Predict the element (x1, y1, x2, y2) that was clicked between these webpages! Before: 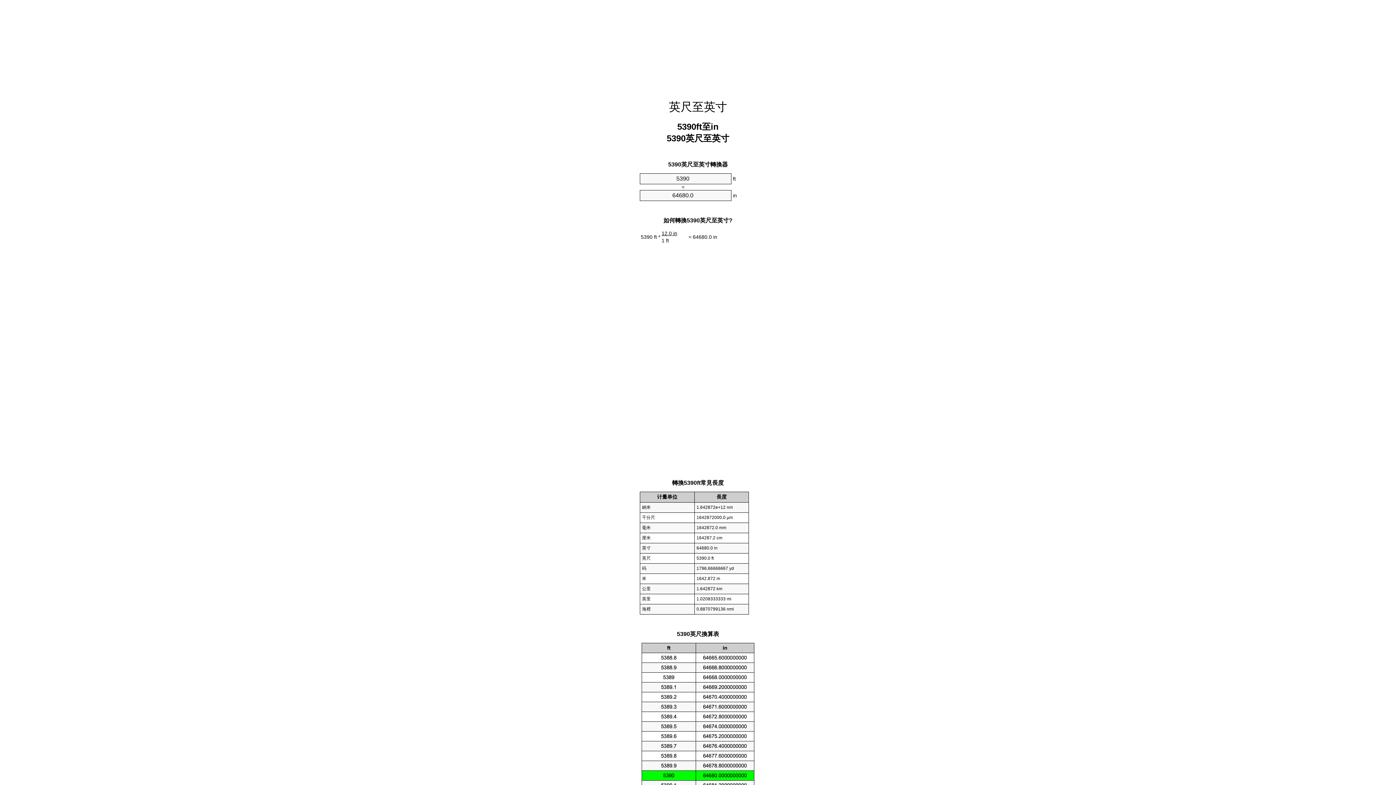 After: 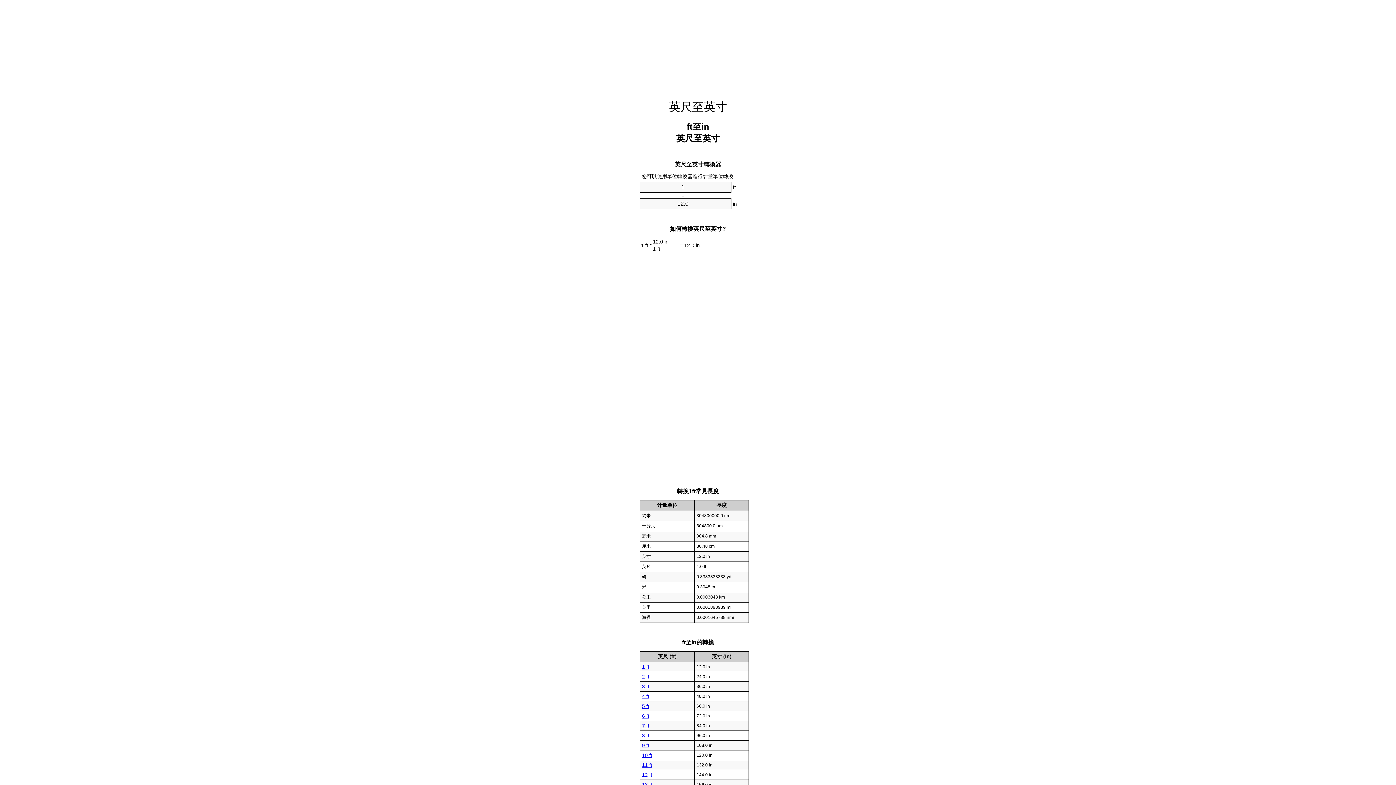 Action: bbox: (669, 100, 727, 113) label: 英尺至英寸